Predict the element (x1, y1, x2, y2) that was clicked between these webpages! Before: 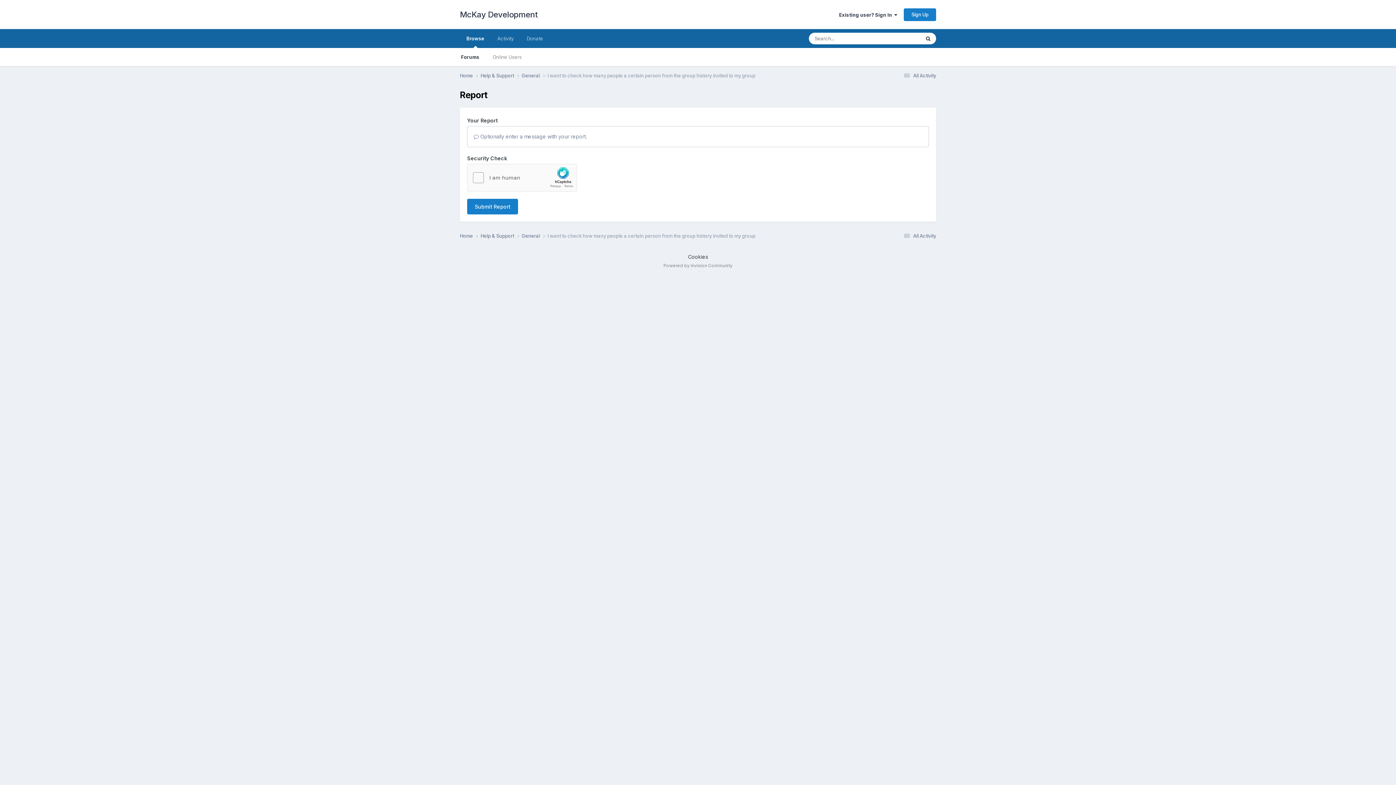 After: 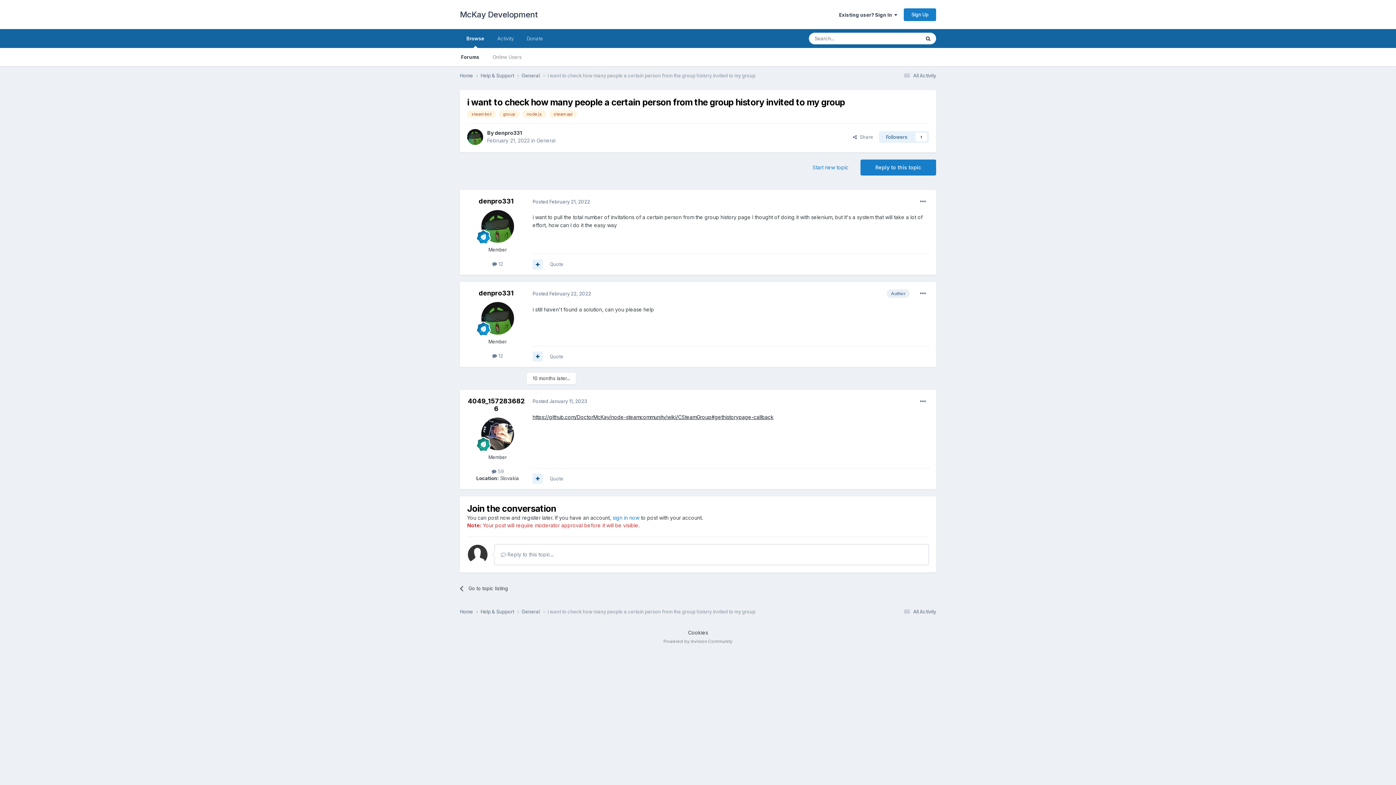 Action: bbox: (547, 232, 755, 238) label: i want to check how many people a certain person from the group history invited to my group